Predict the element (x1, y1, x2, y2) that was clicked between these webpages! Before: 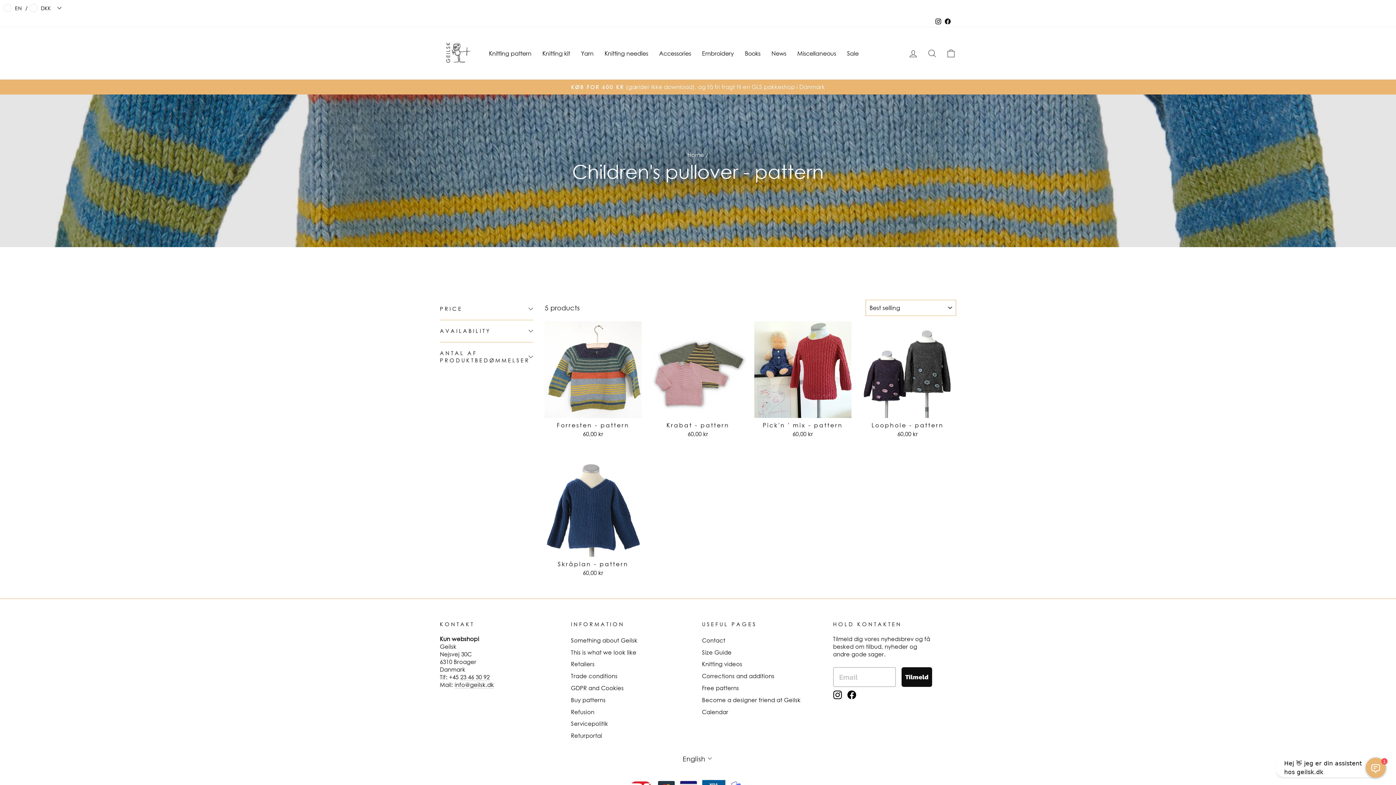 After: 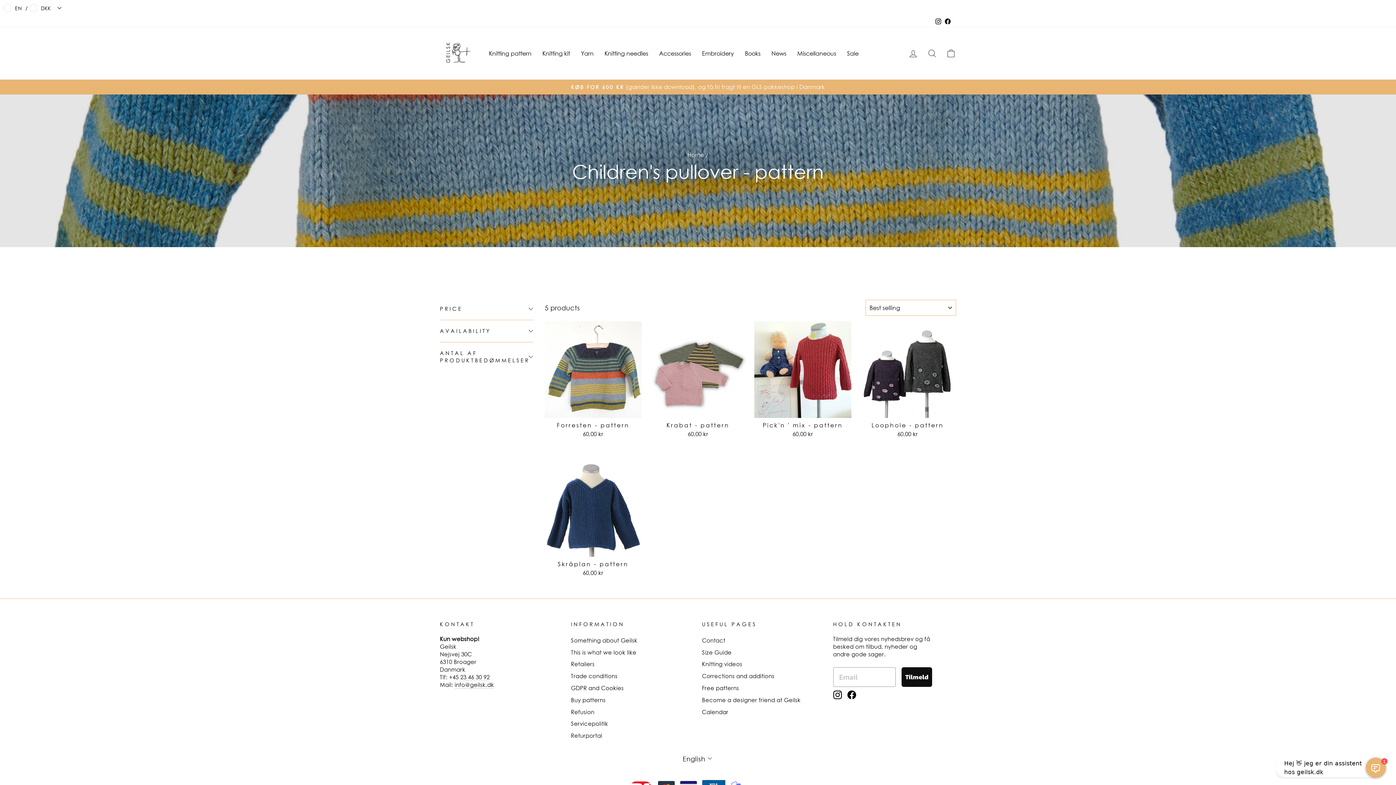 Action: bbox: (833, 690, 842, 699) label: Instagram